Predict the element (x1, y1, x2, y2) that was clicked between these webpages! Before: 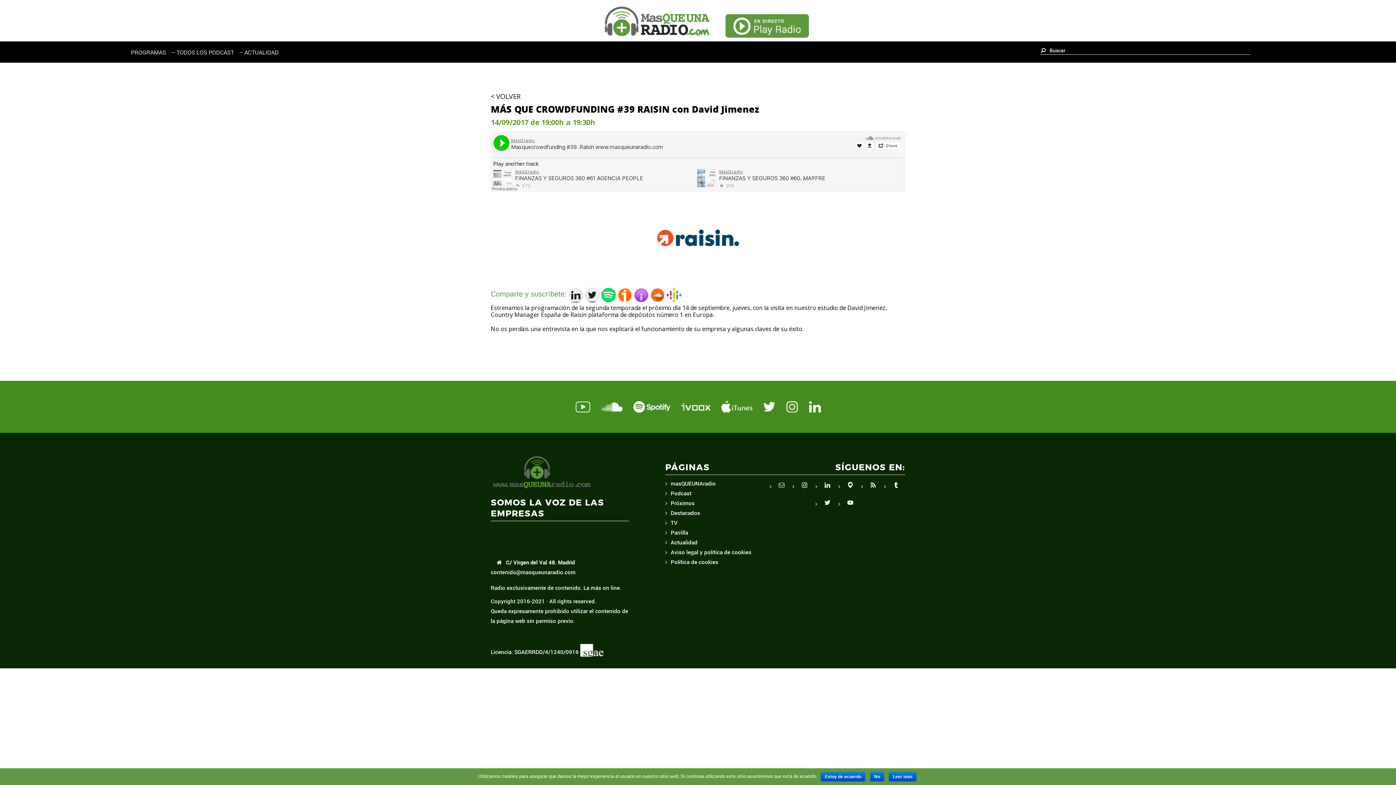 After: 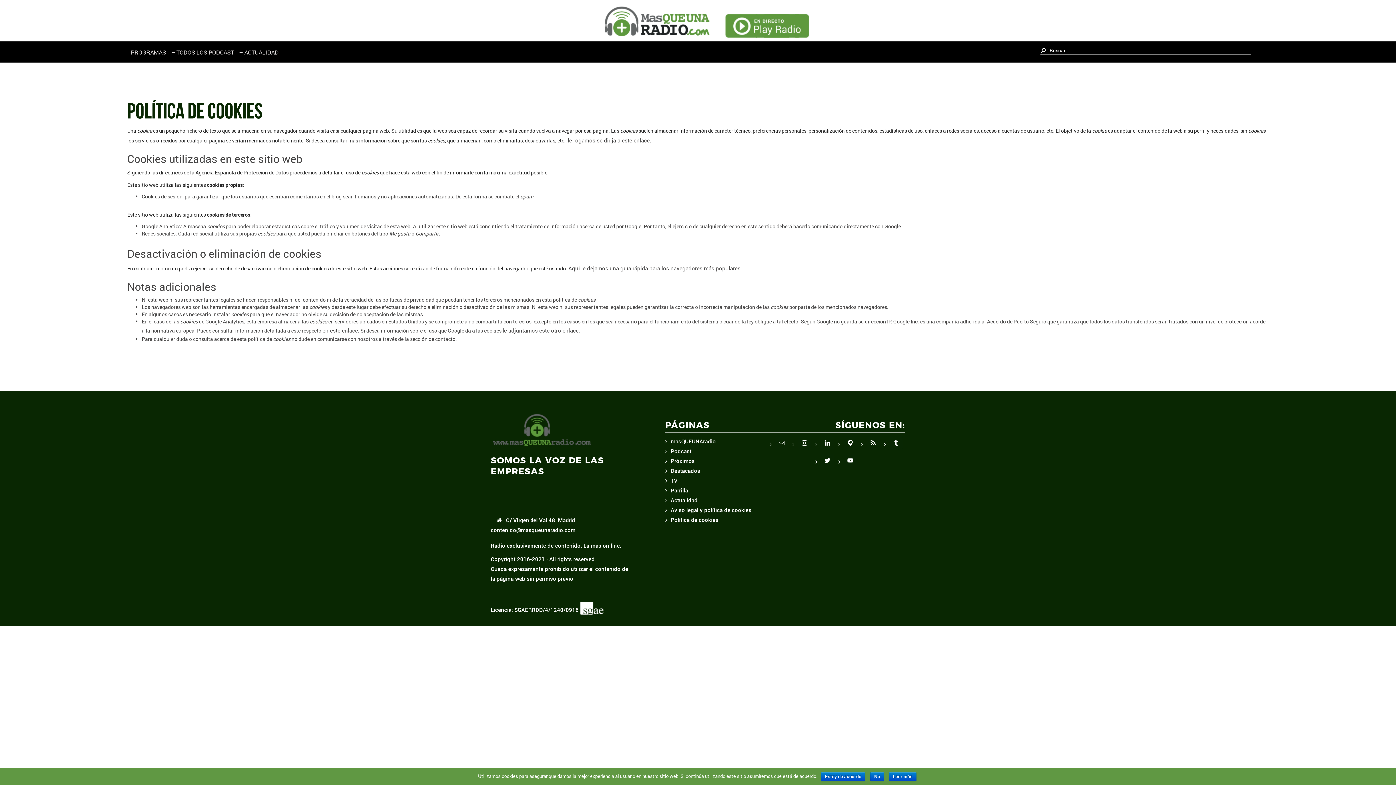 Action: bbox: (889, 772, 916, 781) label: Leer más